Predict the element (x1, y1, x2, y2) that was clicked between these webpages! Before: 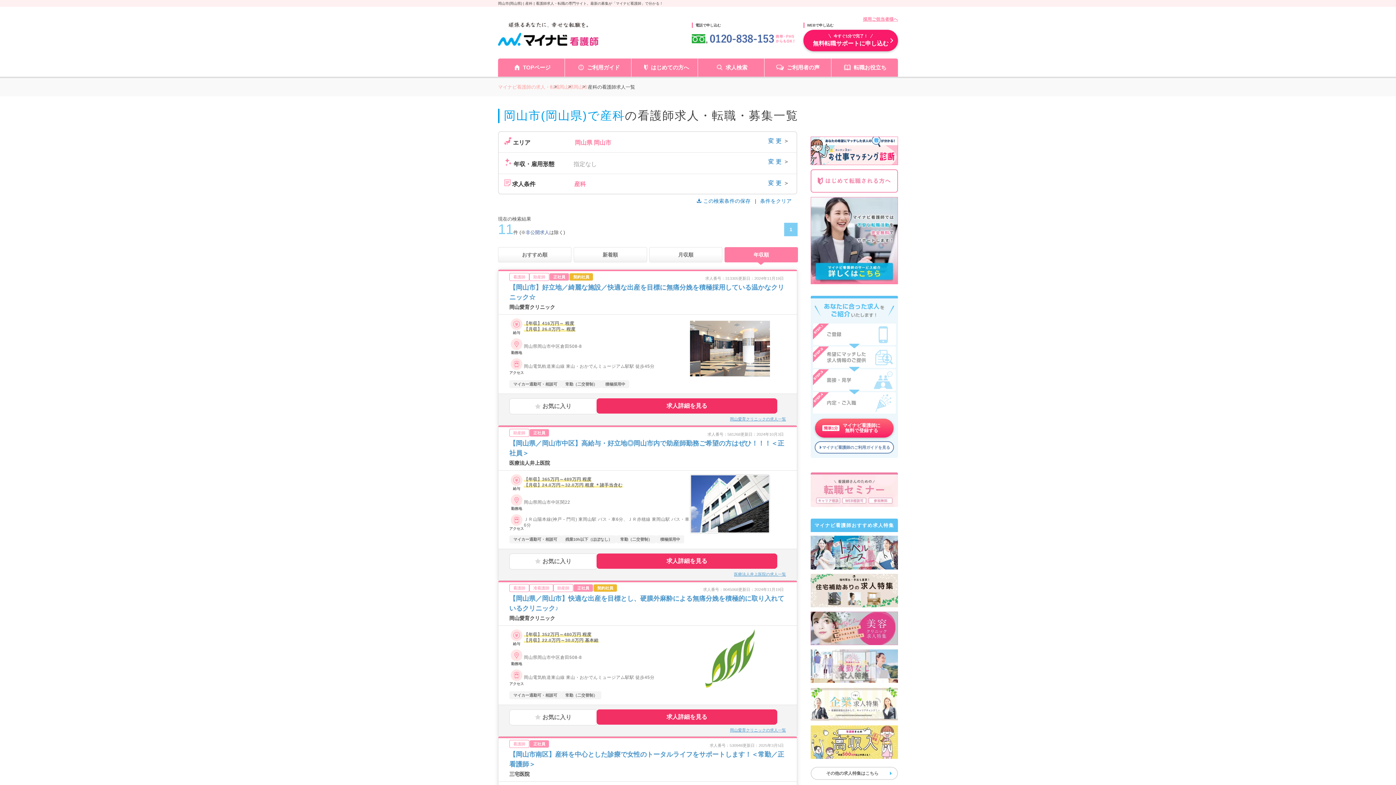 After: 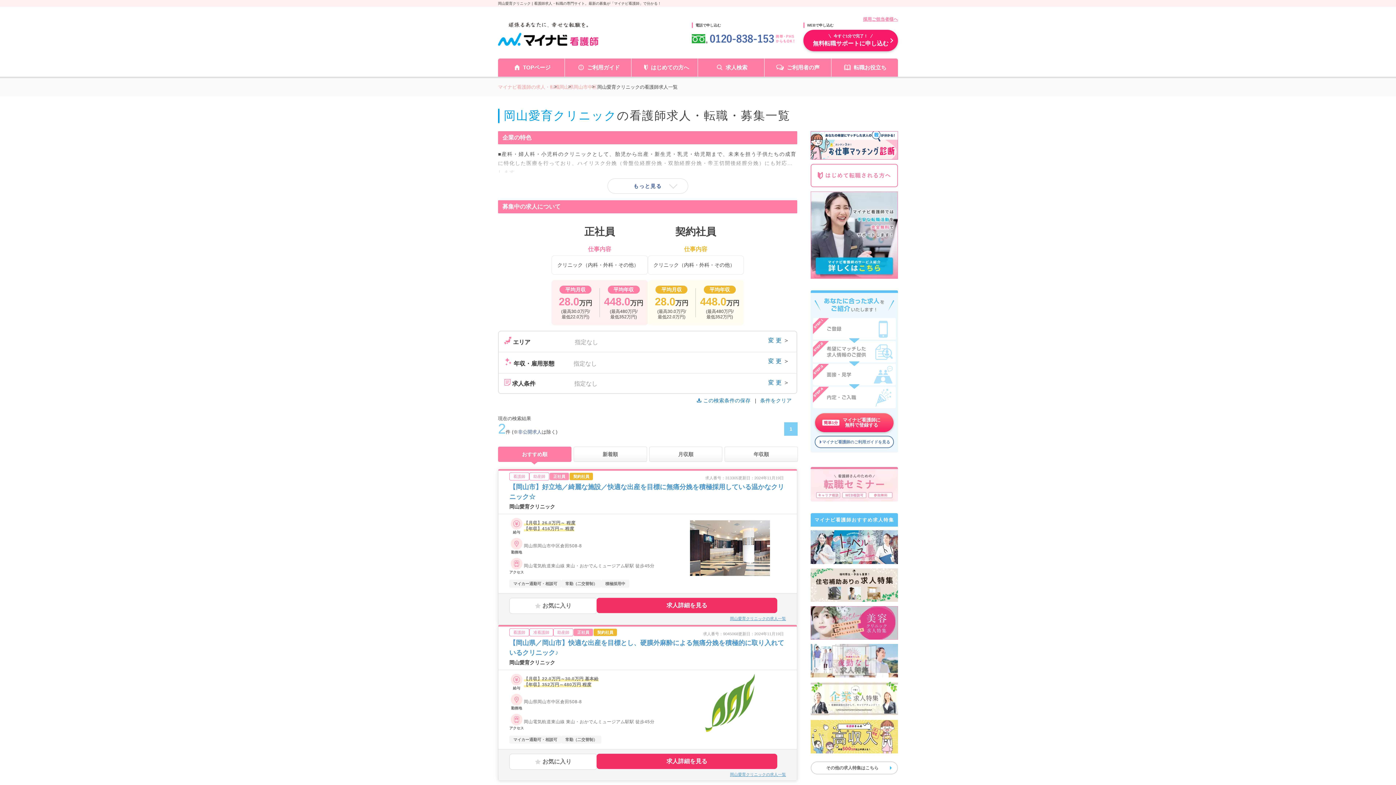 Action: bbox: (730, 417, 786, 421) label: 岡山愛育クリニックの求人一覧